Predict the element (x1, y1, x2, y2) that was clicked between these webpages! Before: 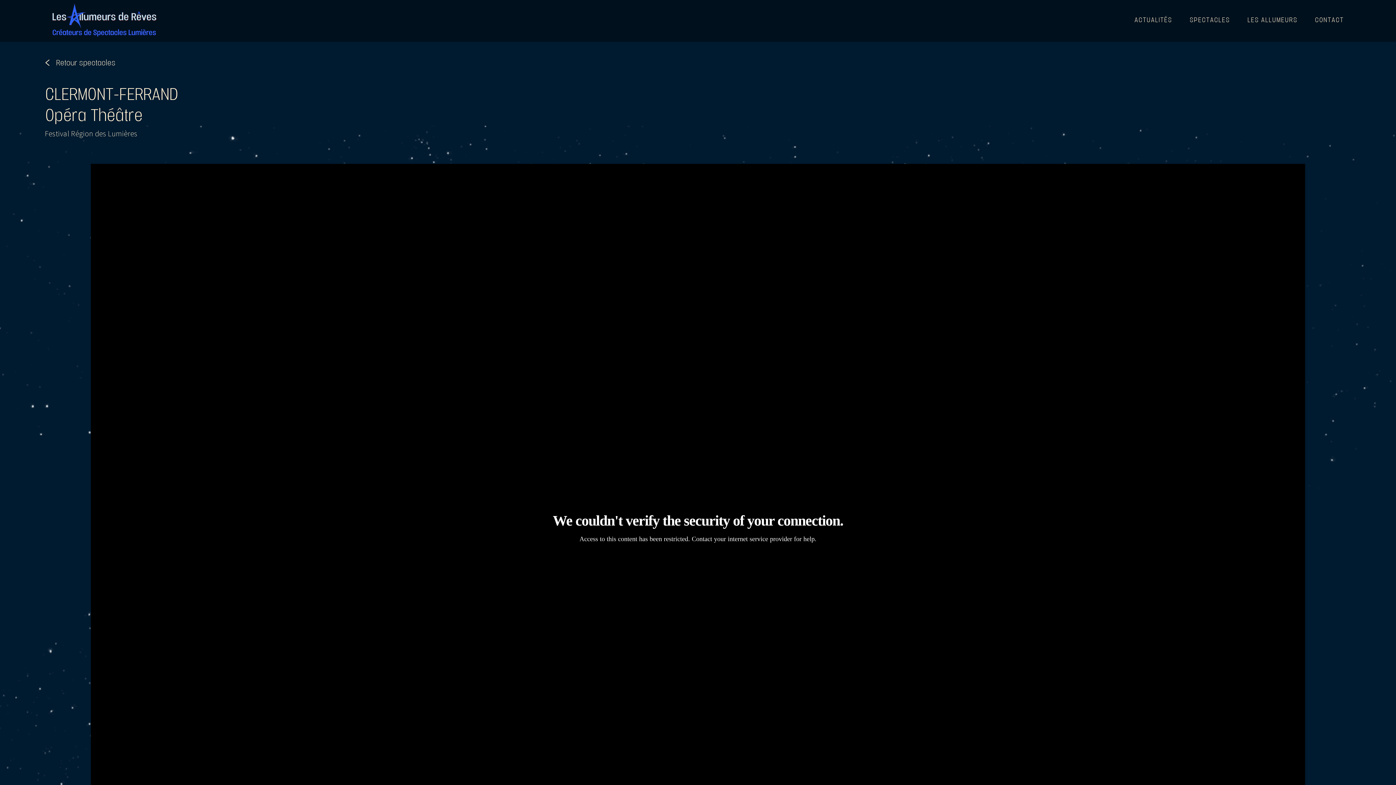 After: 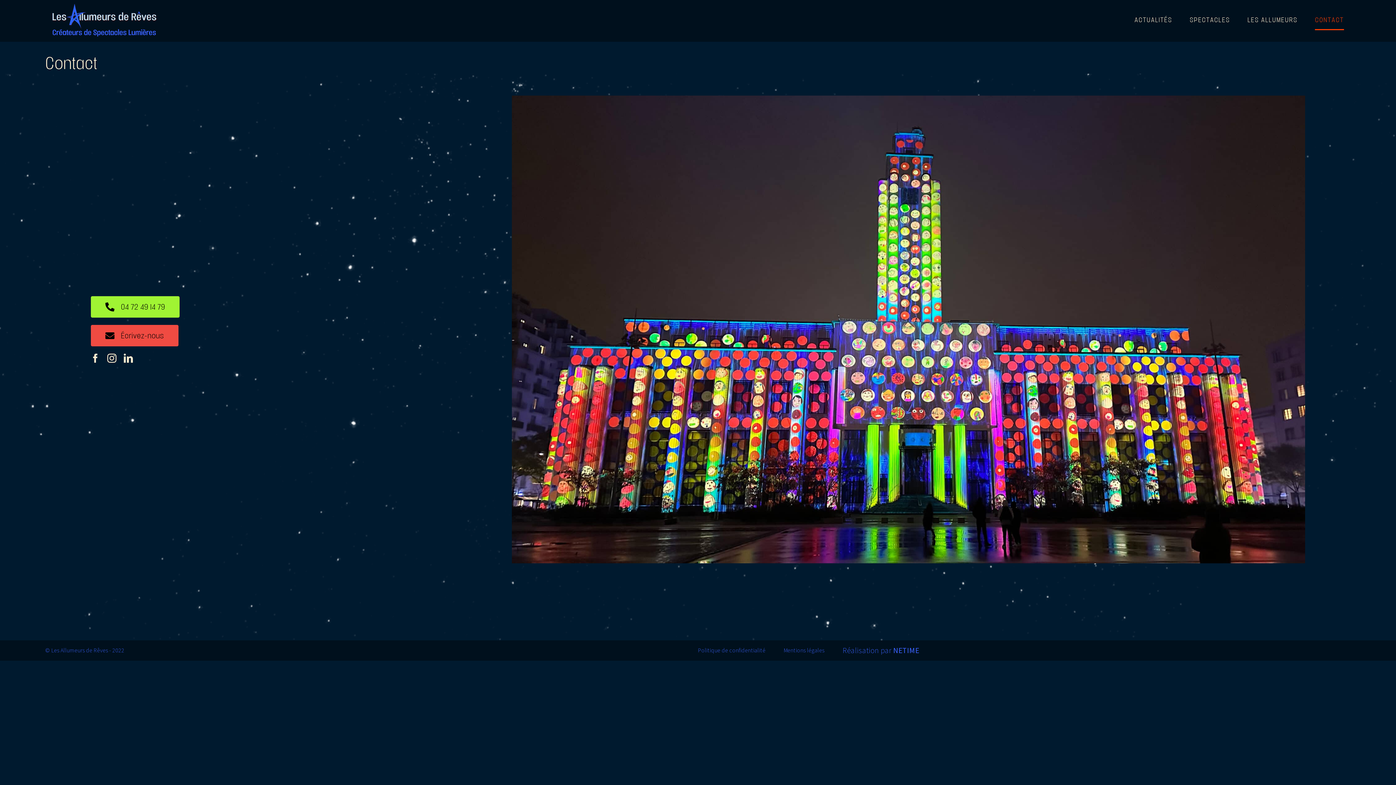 Action: label: CONTACT bbox: (1315, 0, 1344, 40)